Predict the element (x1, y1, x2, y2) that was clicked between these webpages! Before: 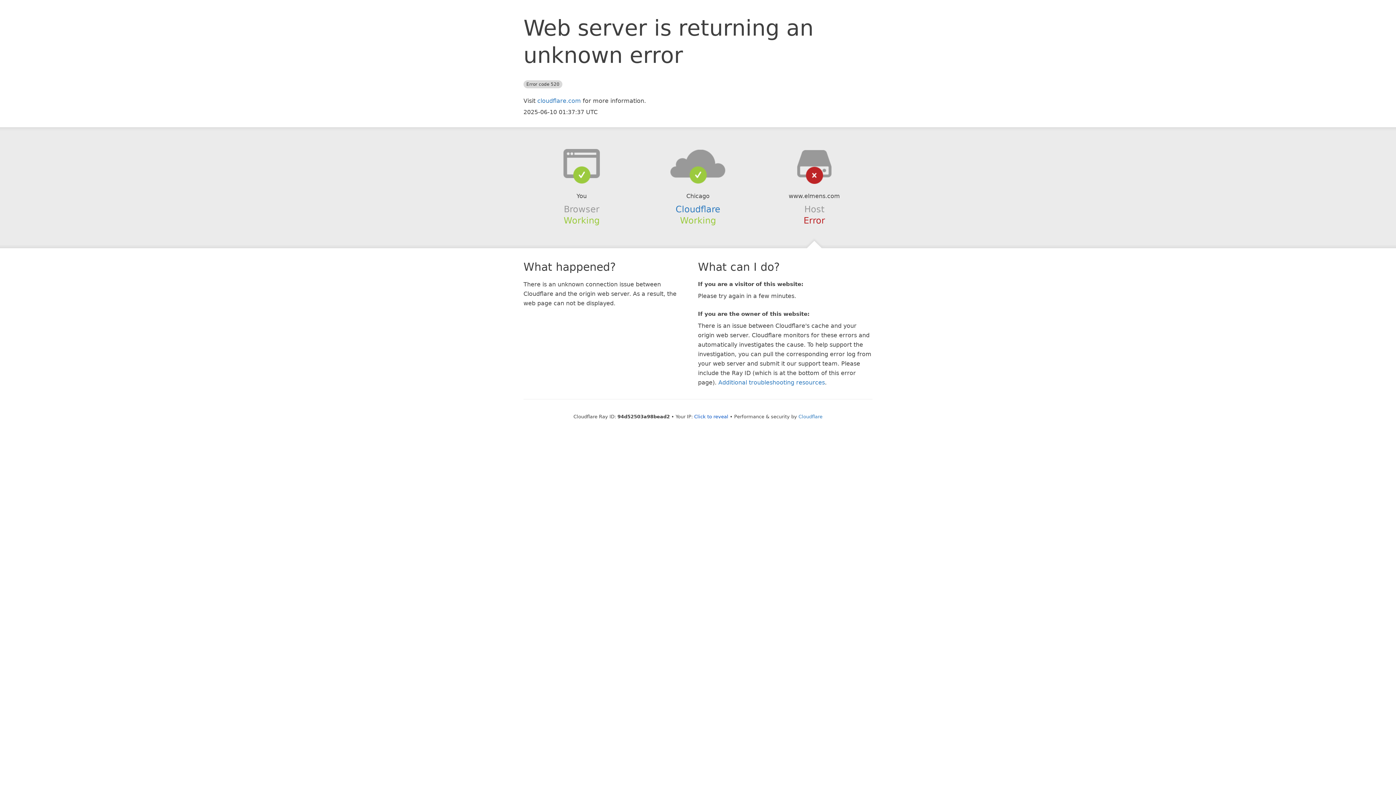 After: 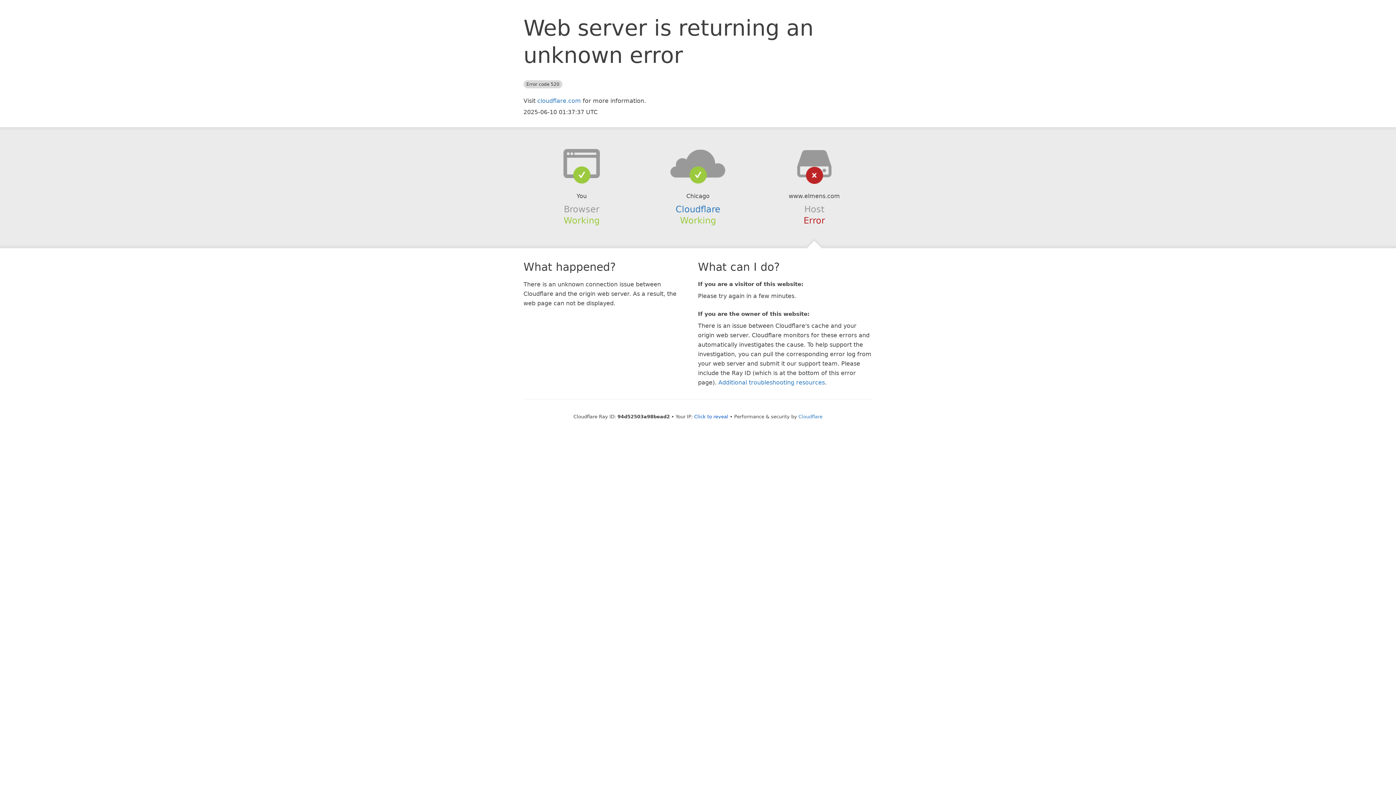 Action: bbox: (639, 148, 756, 178)